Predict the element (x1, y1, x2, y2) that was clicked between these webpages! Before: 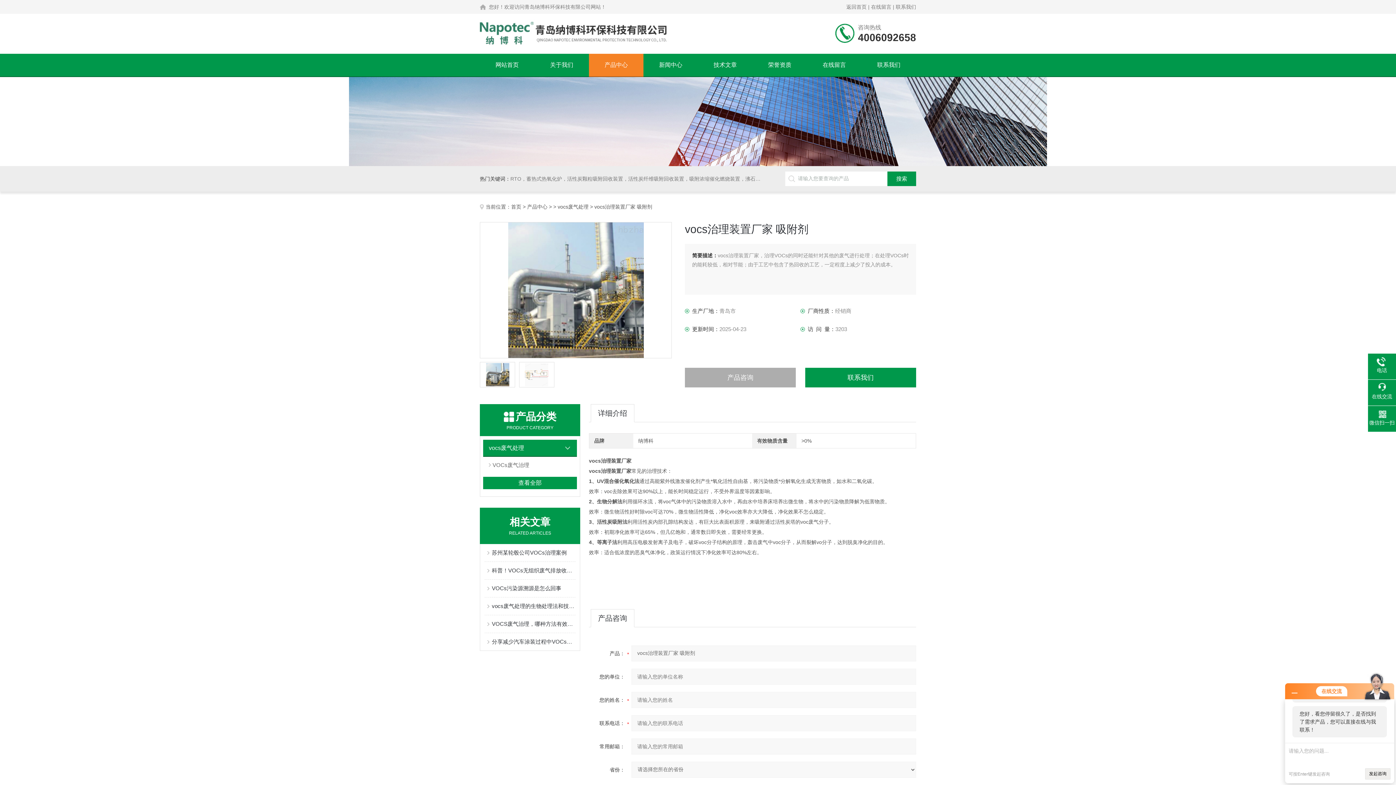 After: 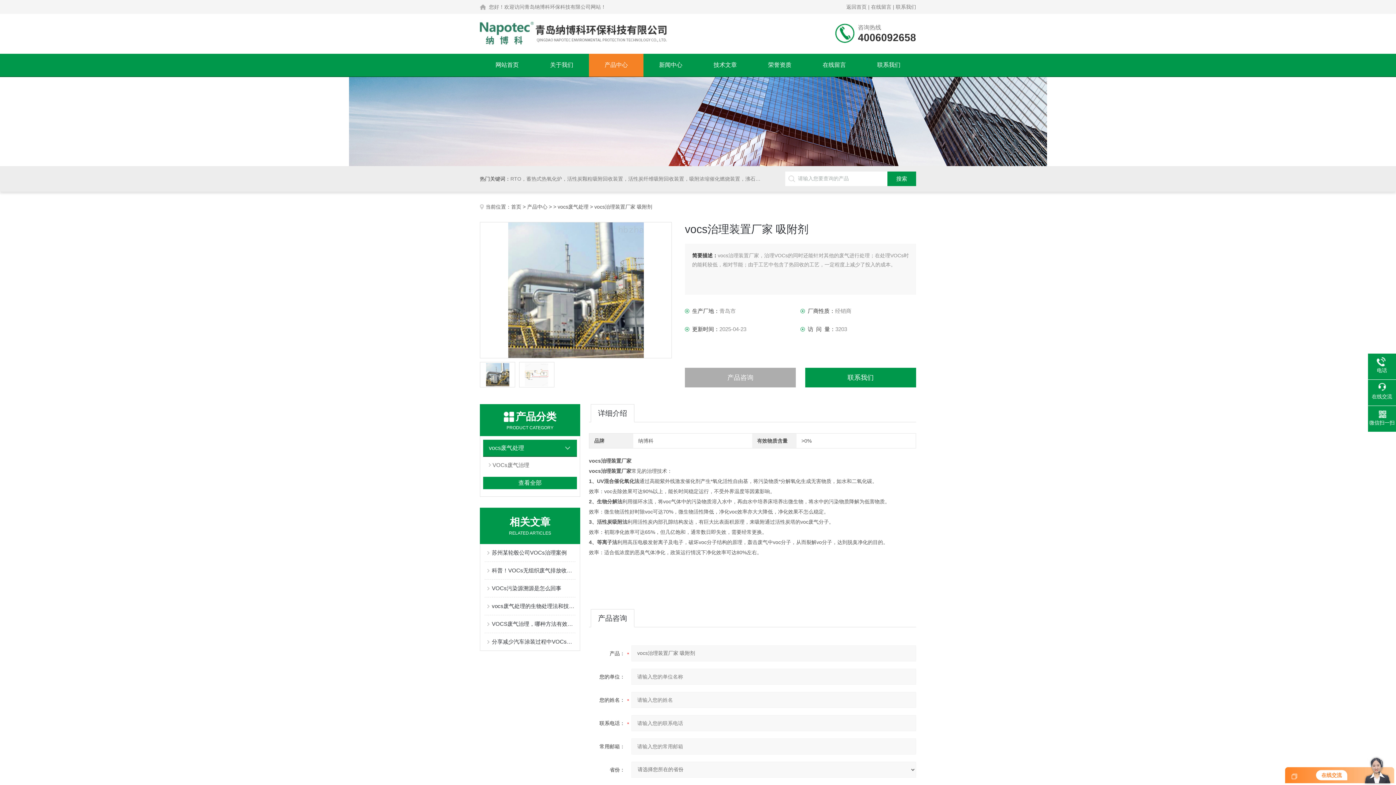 Action: bbox: (1292, 690, 1297, 695)